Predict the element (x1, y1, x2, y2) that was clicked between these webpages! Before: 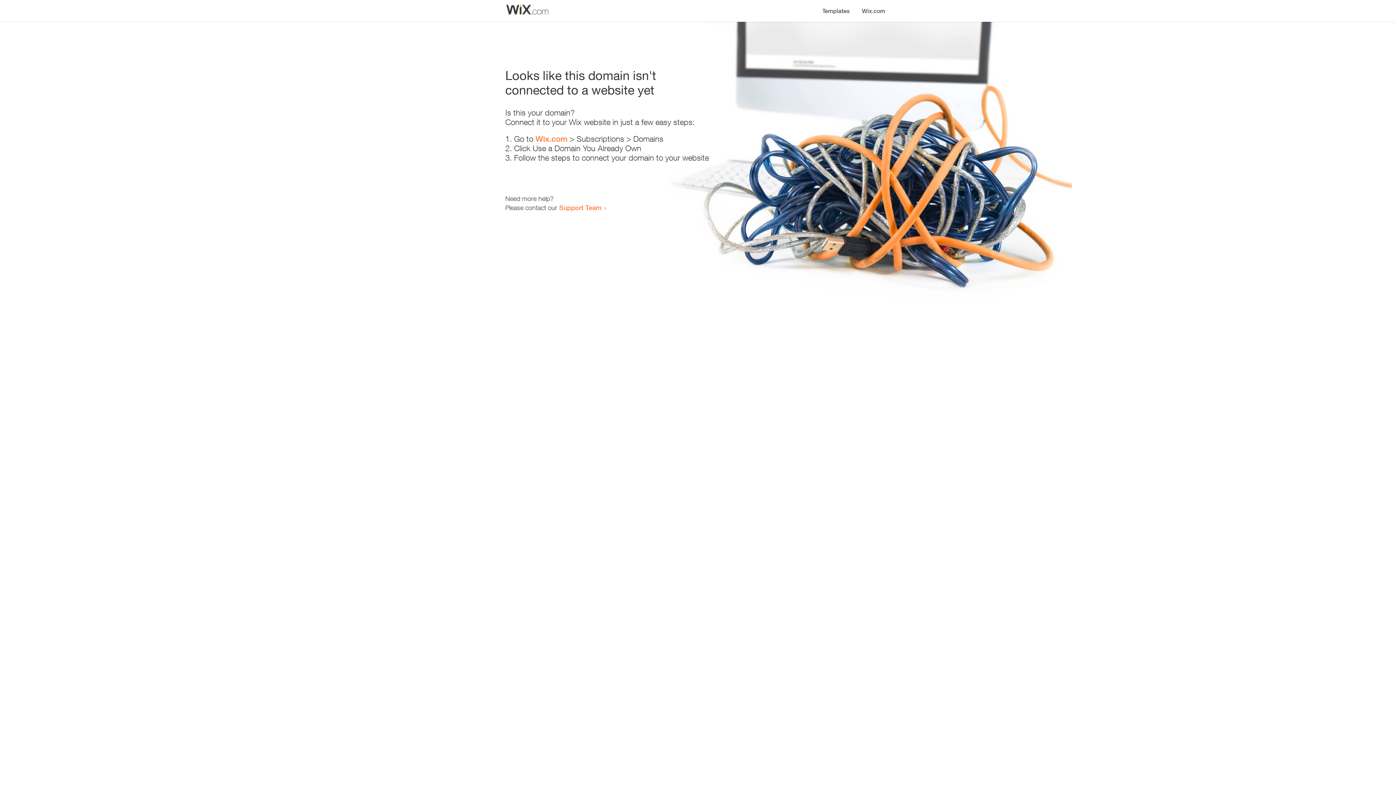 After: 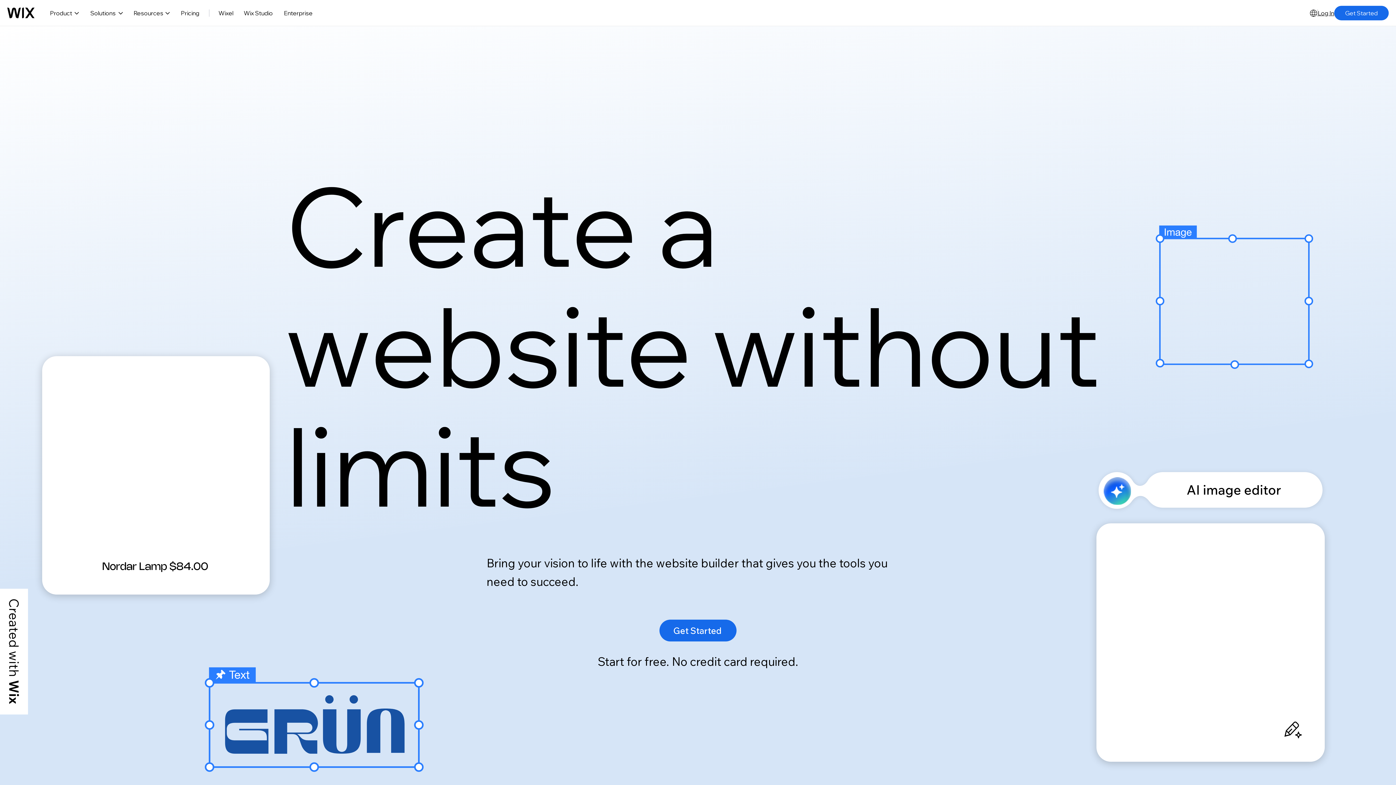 Action: label: Wix.com bbox: (535, 134, 567, 143)